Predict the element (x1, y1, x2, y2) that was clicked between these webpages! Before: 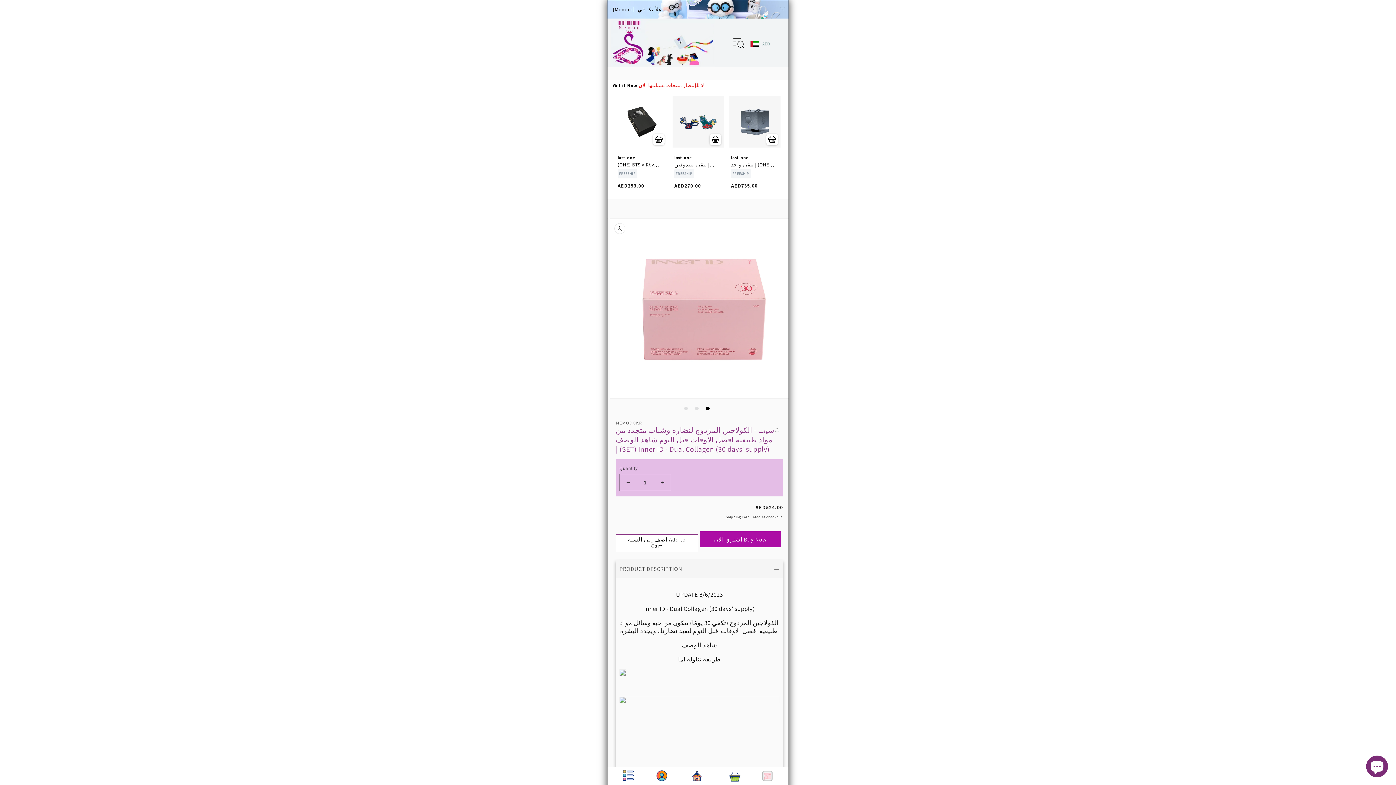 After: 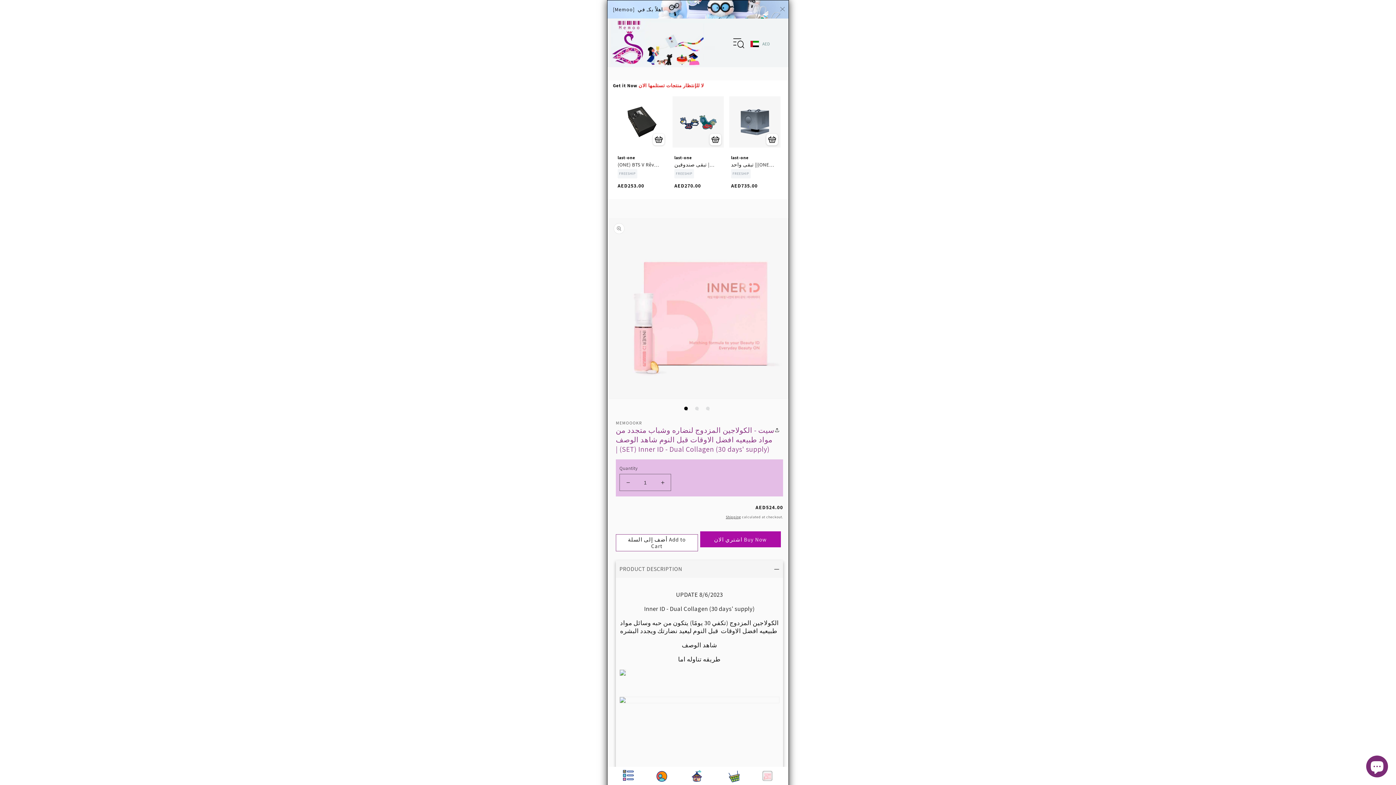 Action: label: 1 of 3 bbox: (684, 407, 688, 410)